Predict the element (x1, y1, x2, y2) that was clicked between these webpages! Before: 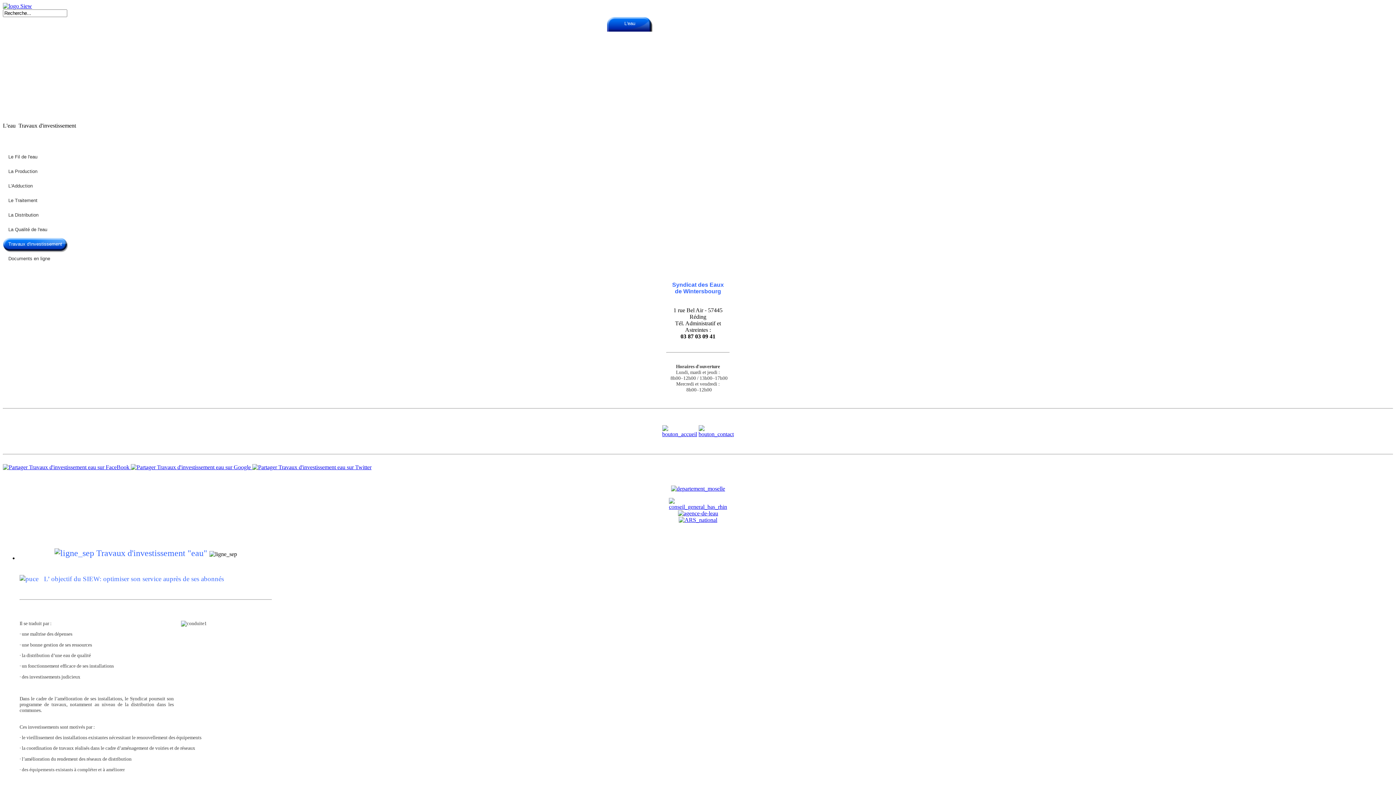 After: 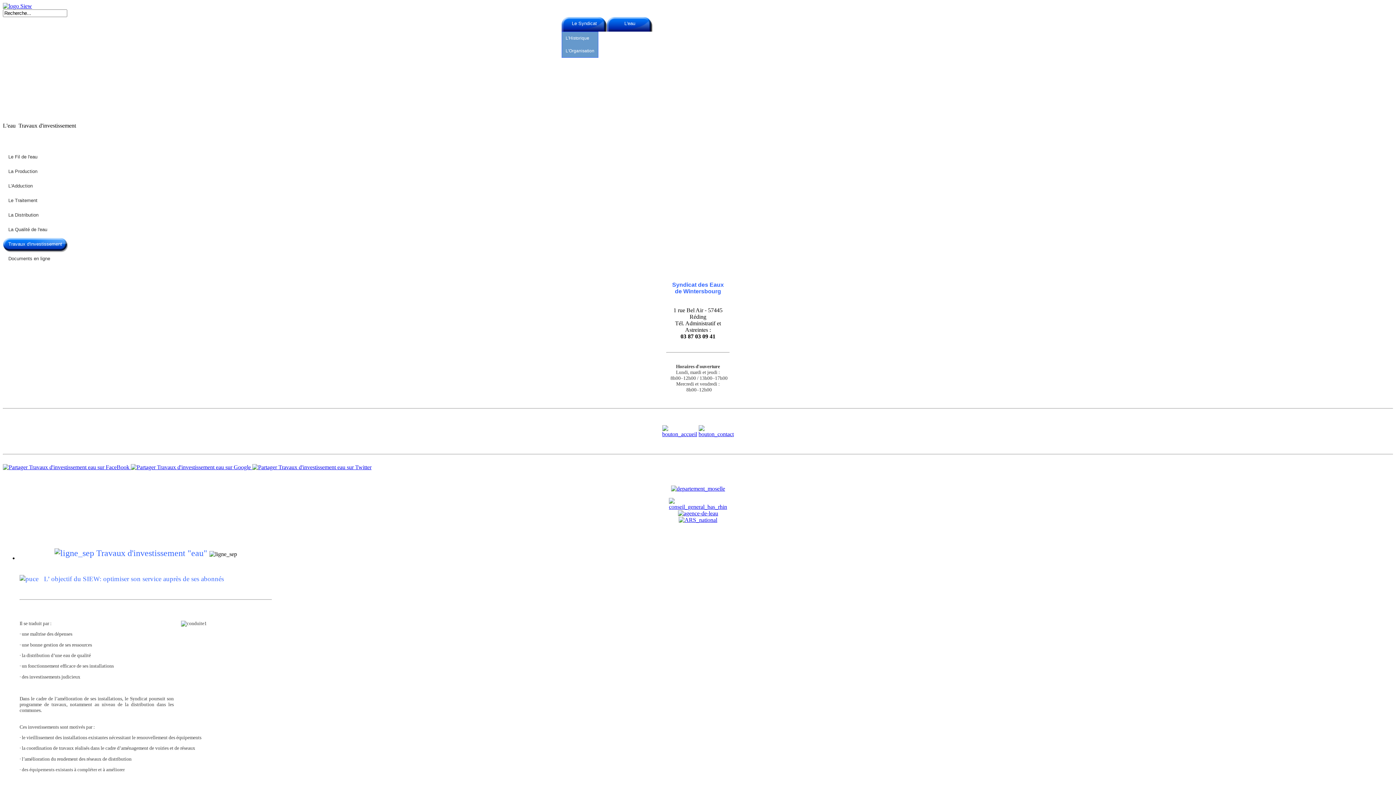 Action: label: Le Syndicat bbox: (561, 17, 607, 31)